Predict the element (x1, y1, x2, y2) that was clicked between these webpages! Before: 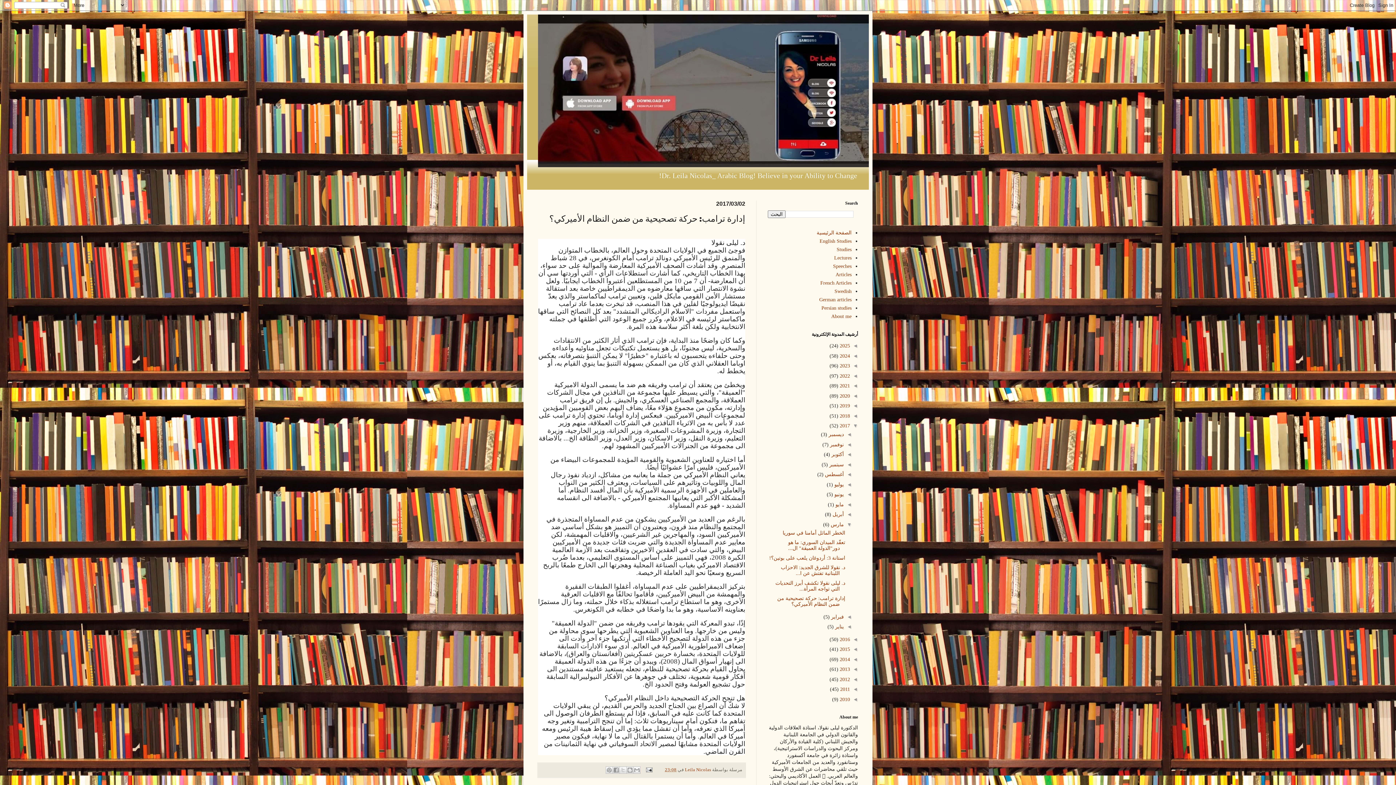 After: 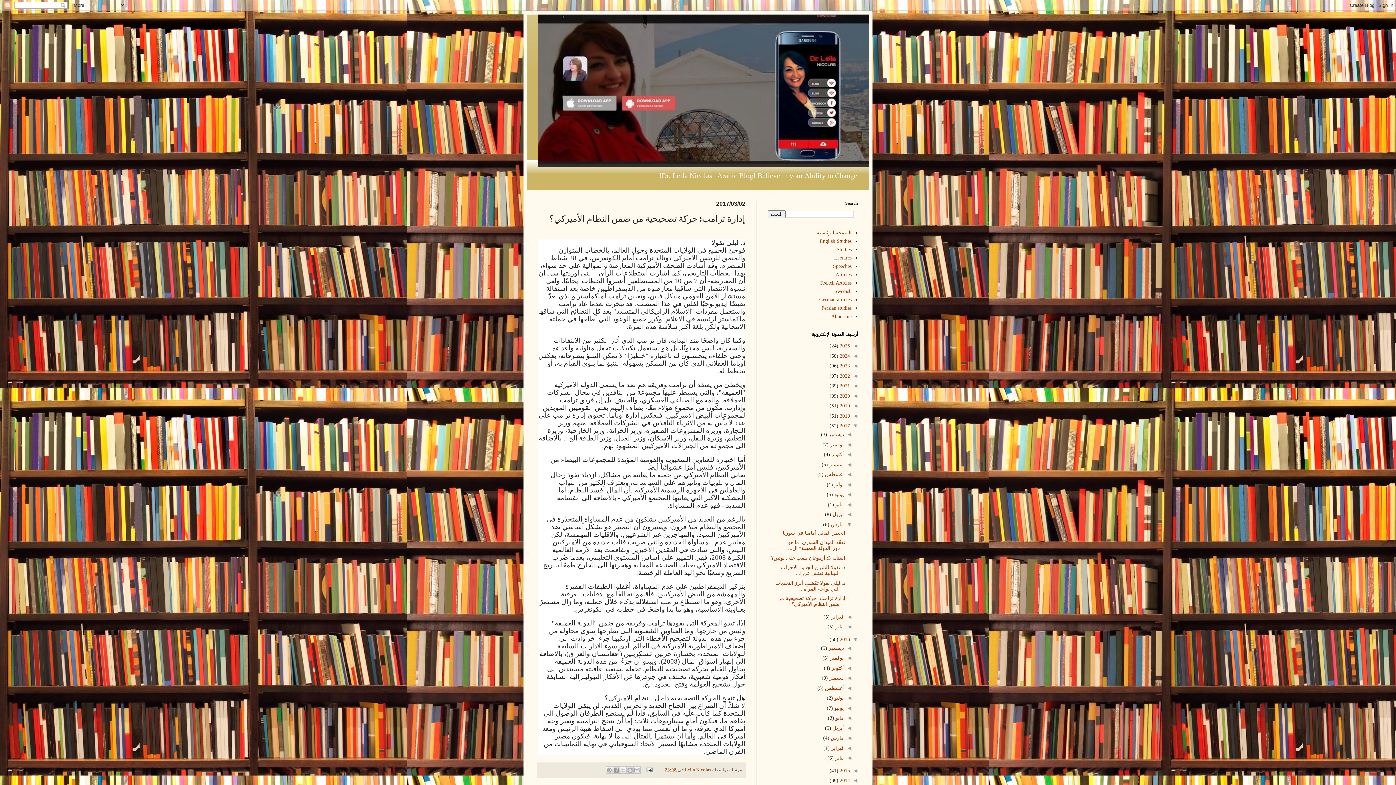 Action: label: ◄   bbox: (850, 636, 858, 642)